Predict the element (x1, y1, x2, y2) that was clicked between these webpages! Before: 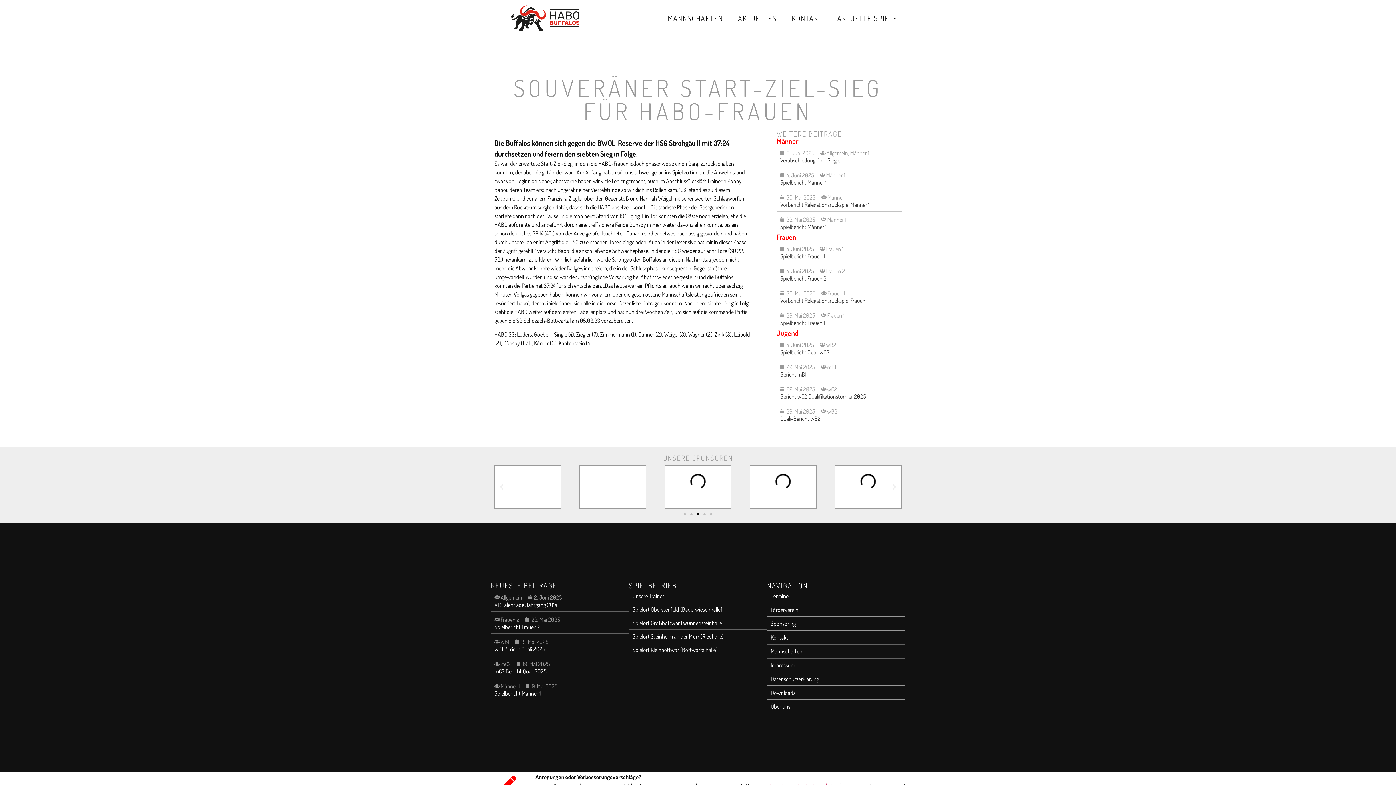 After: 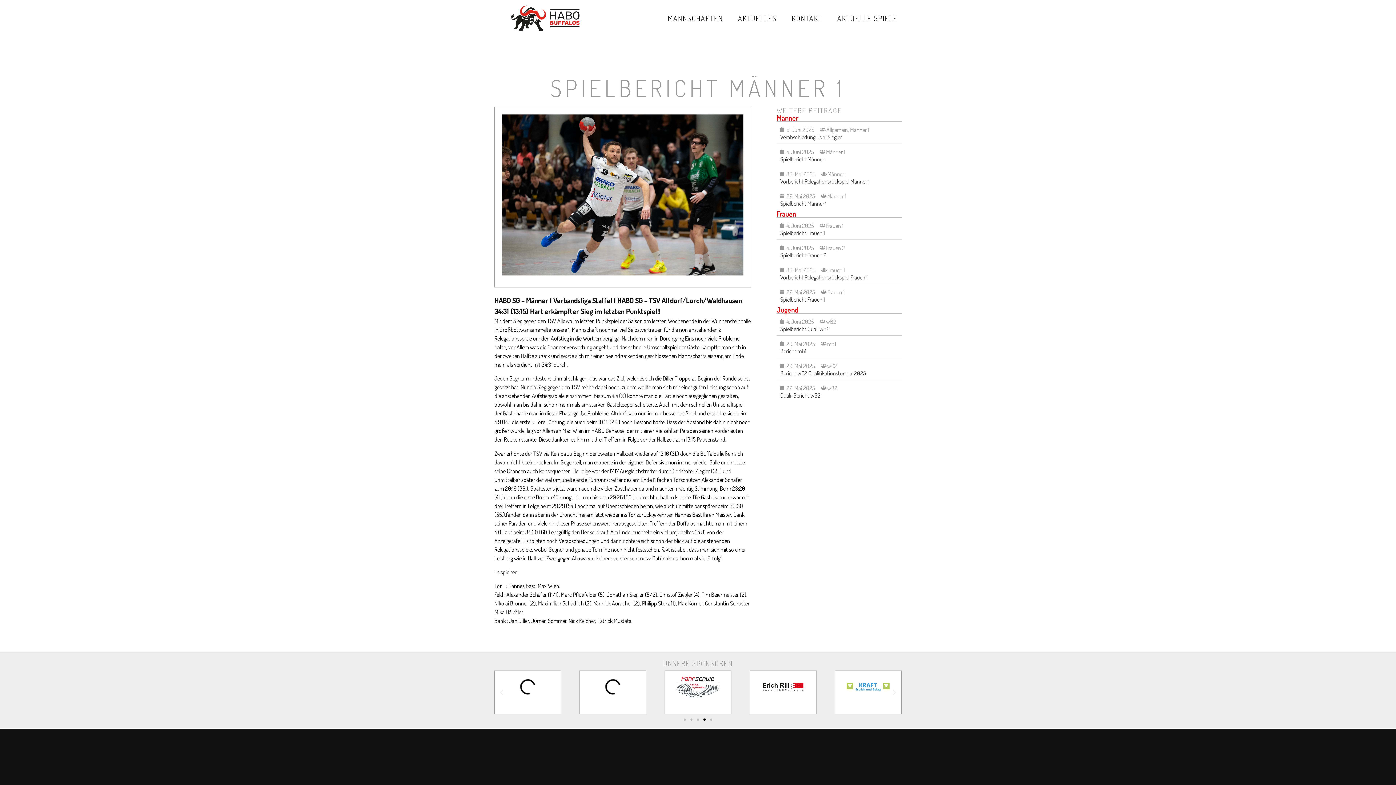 Action: bbox: (494, 690, 541, 697) label: Spielbericht Männer 1